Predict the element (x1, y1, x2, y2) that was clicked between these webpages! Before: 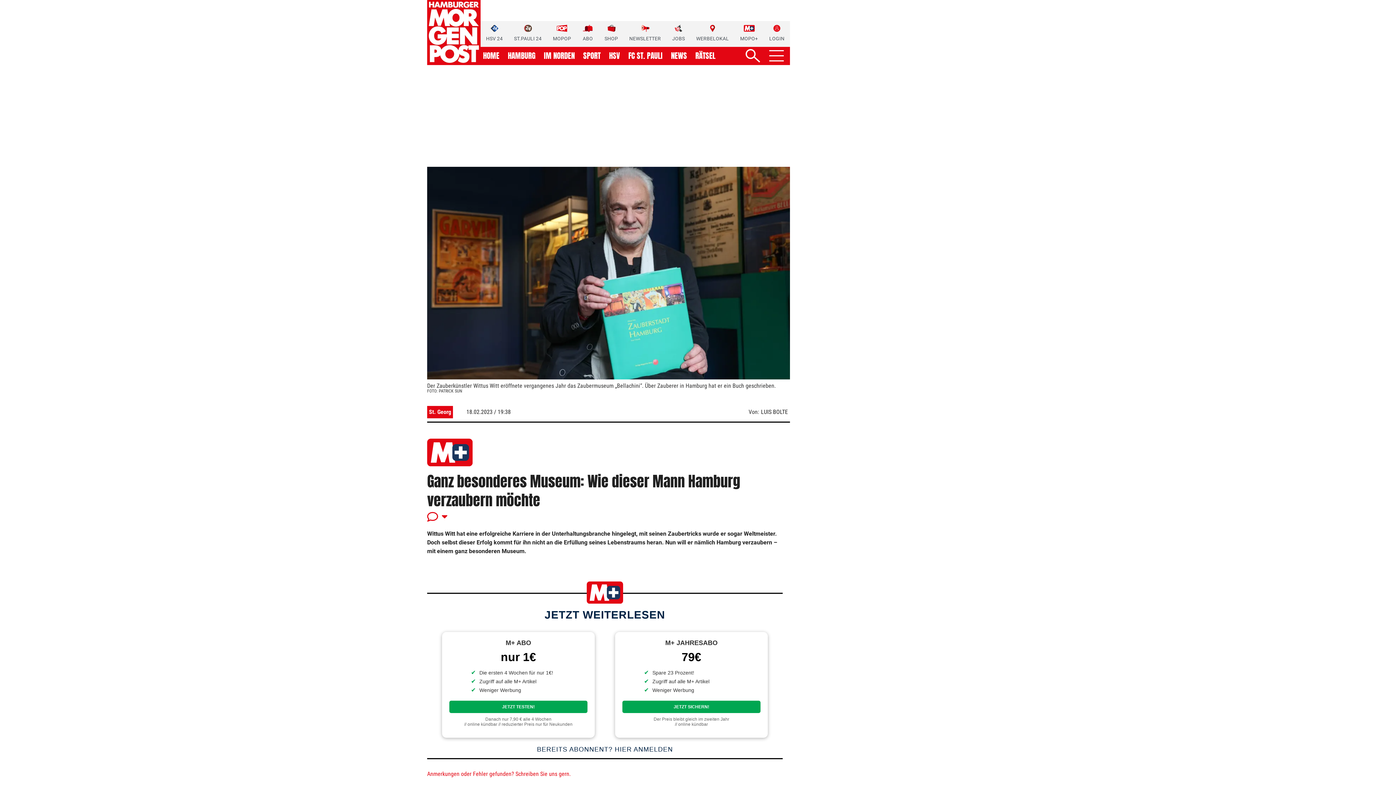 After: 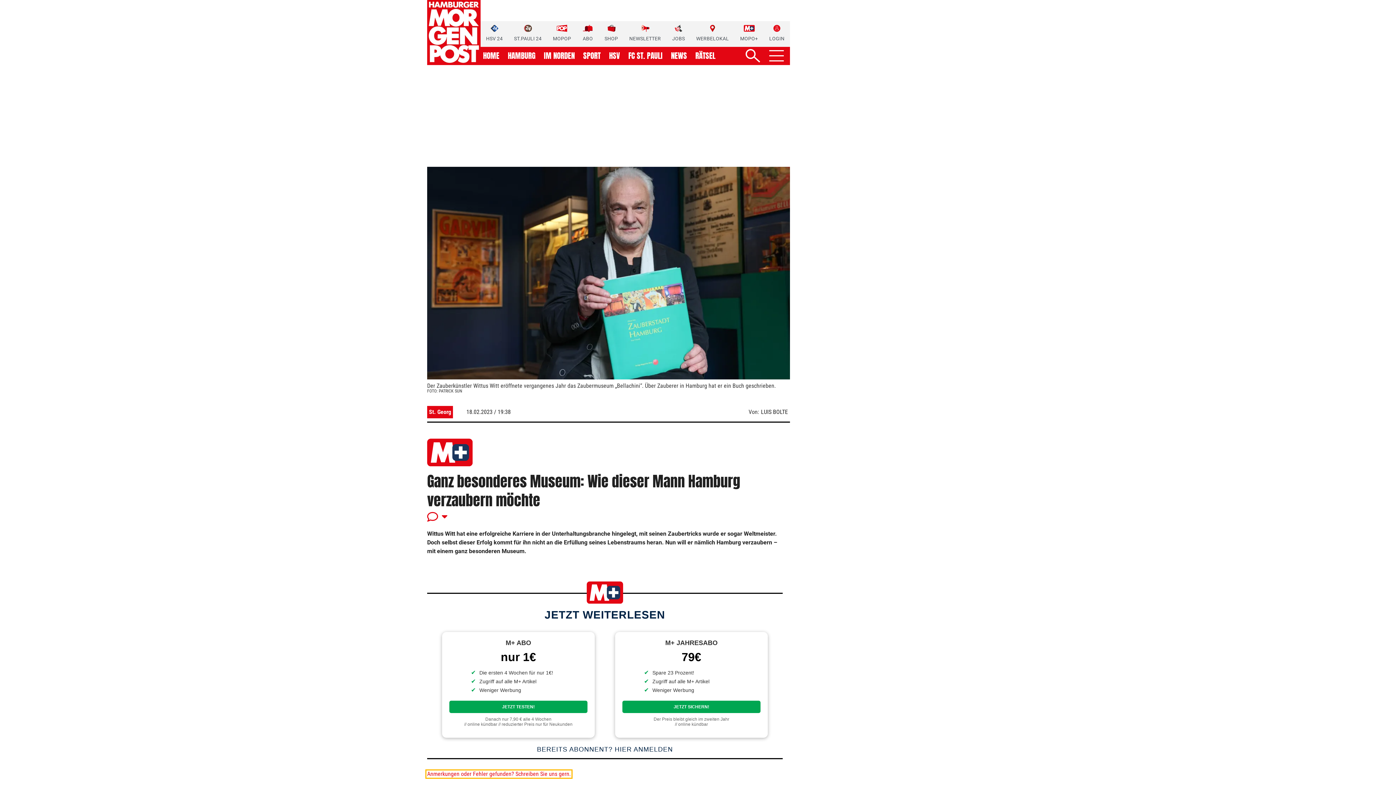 Action: label: Anmerkungen oder Fehler gefunden? Schreiben Sie uns gern. bbox: (427, 771, 570, 777)